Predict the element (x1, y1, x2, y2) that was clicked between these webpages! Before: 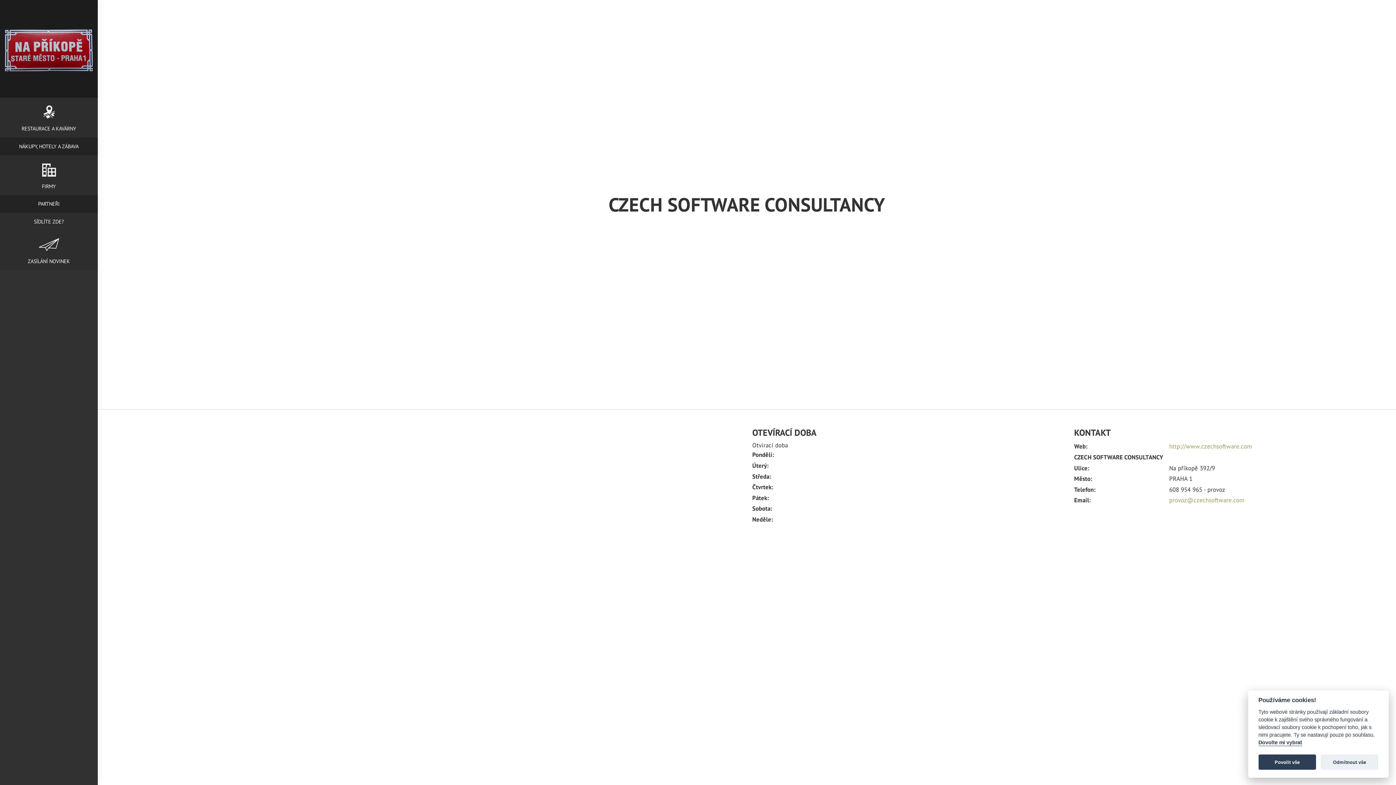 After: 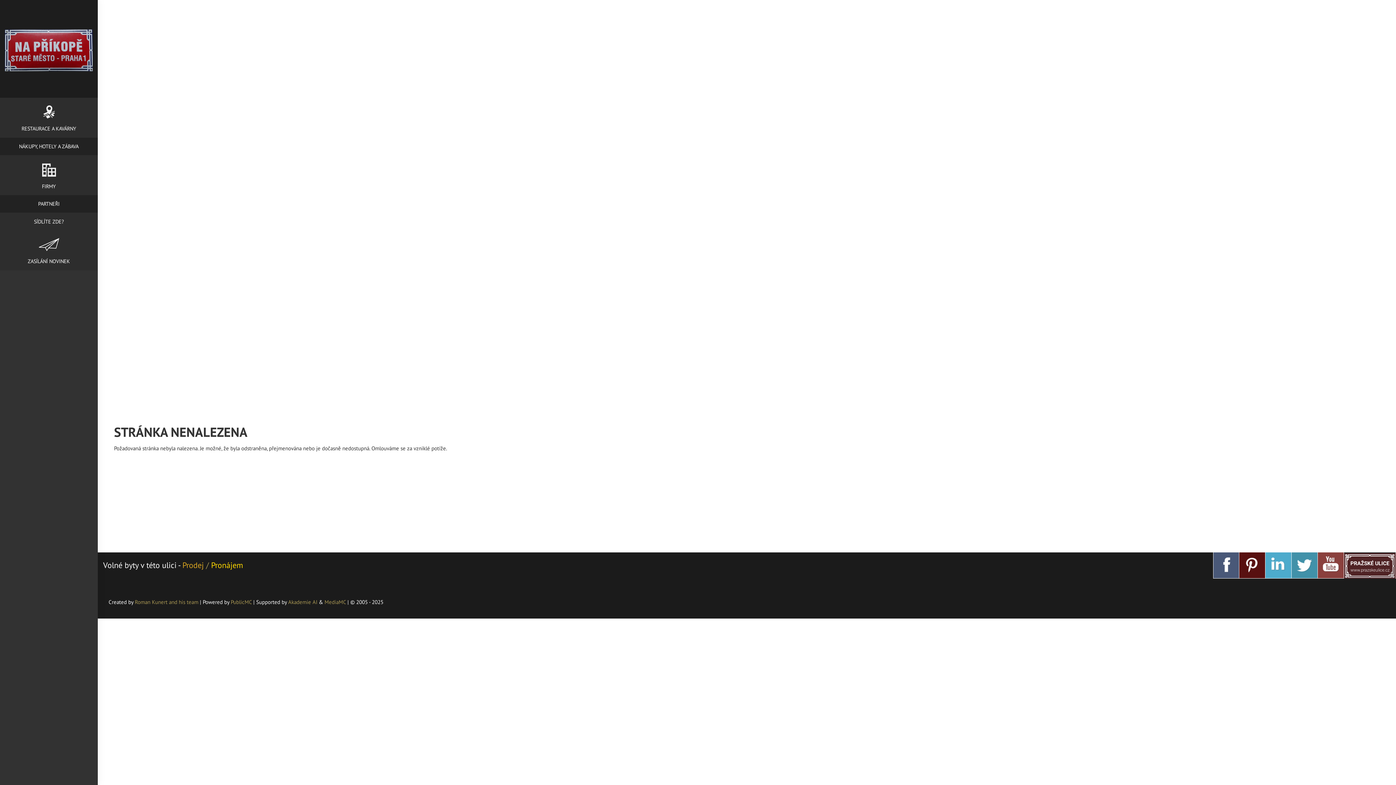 Action: bbox: (0, 212, 97, 230) label: SÍDLÍTE ZDE?